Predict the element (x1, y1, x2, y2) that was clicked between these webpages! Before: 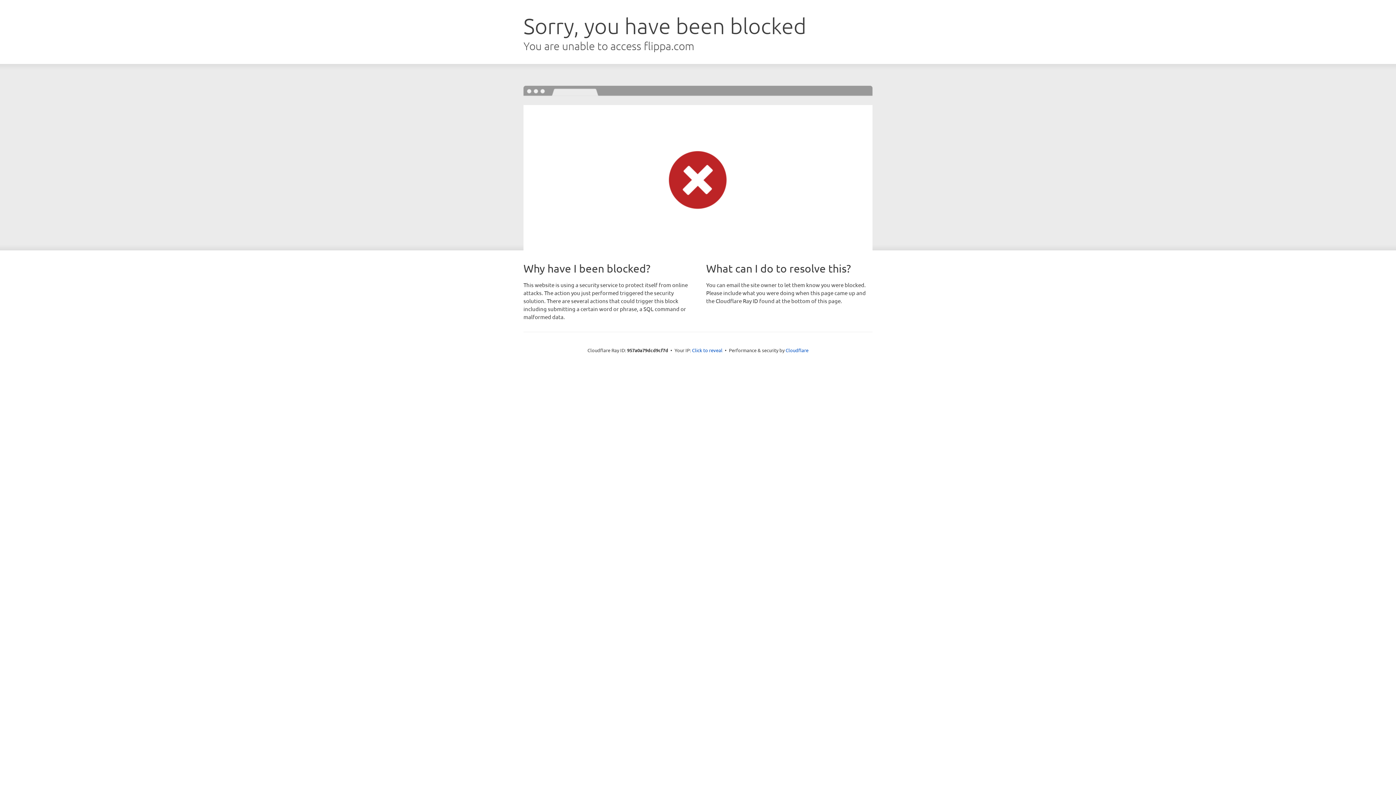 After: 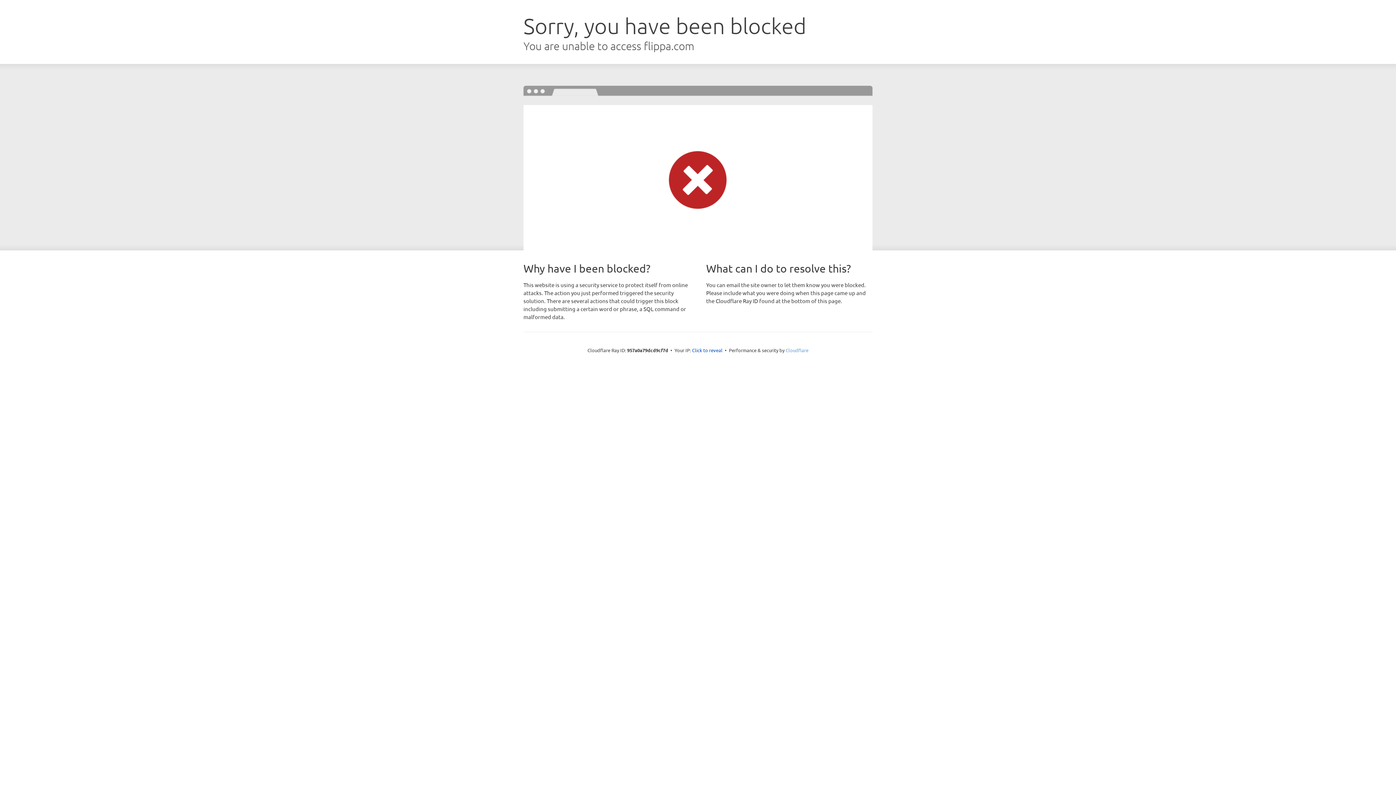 Action: label: Cloudflare bbox: (785, 347, 808, 353)